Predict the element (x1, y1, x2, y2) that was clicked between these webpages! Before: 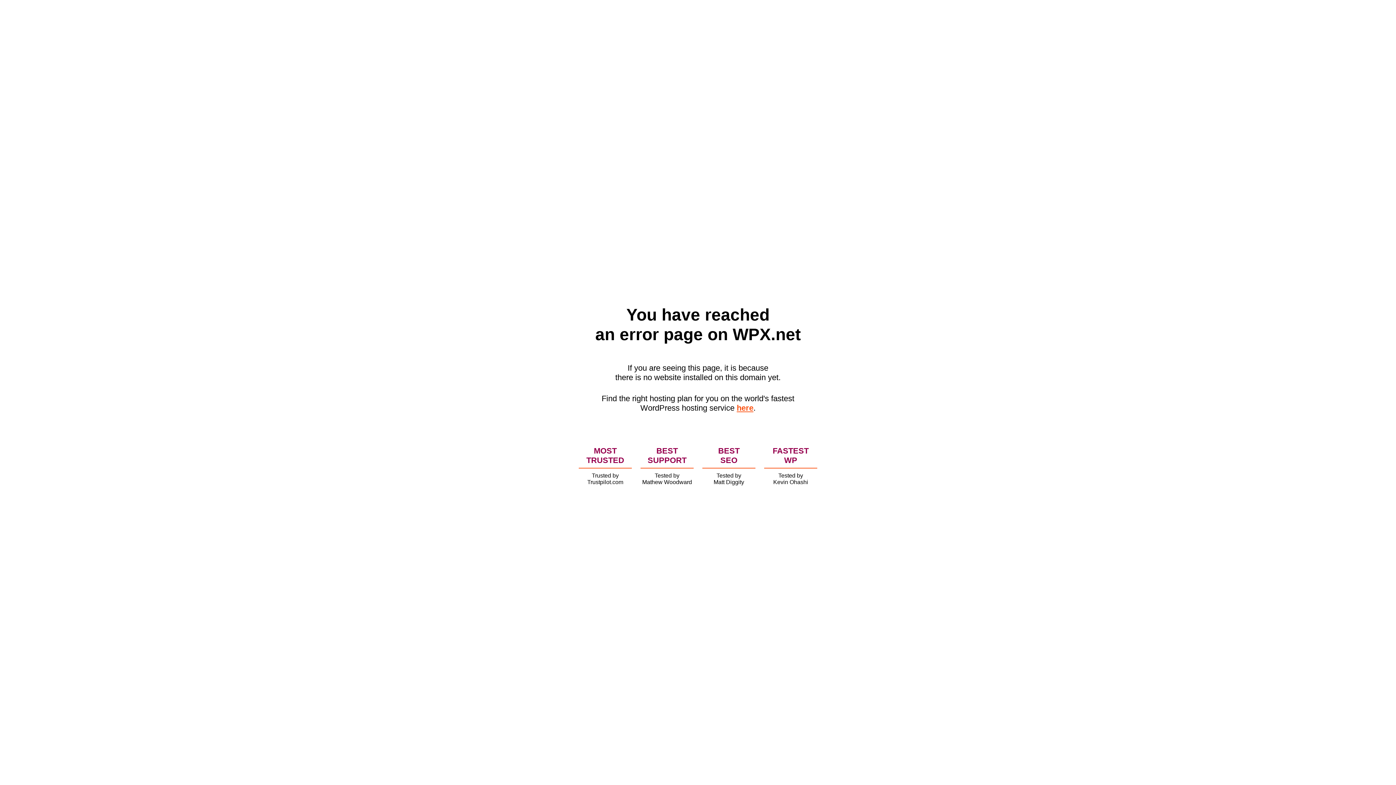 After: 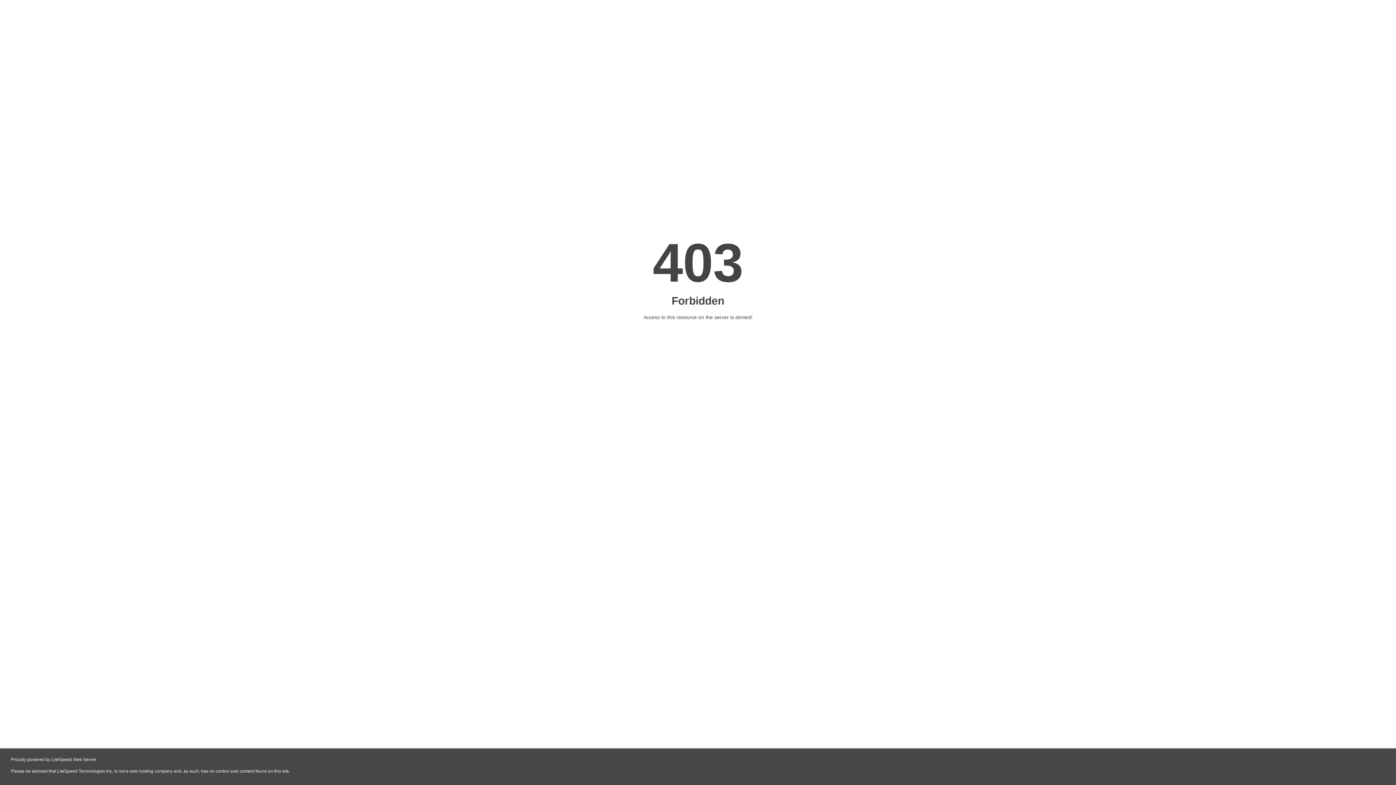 Action: bbox: (736, 403, 753, 412) label: here